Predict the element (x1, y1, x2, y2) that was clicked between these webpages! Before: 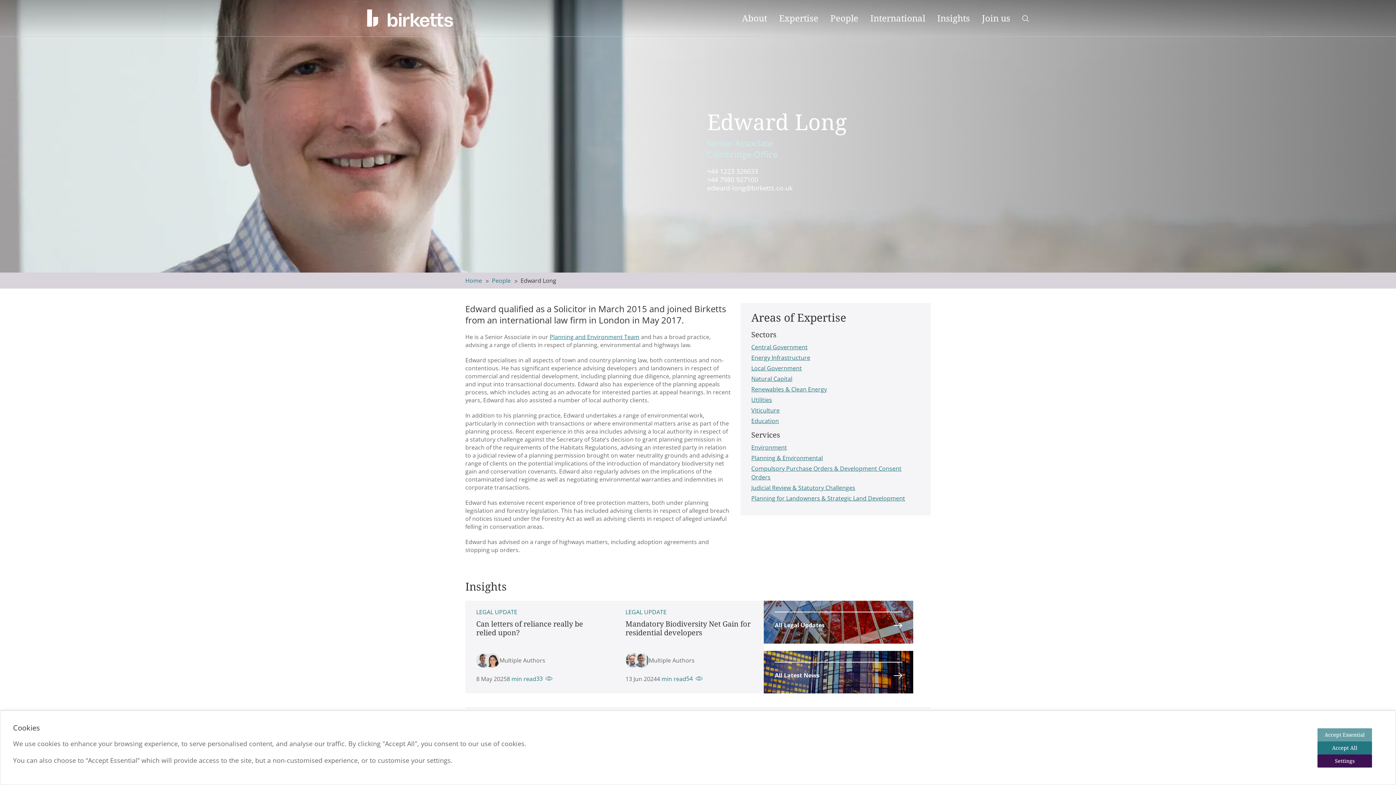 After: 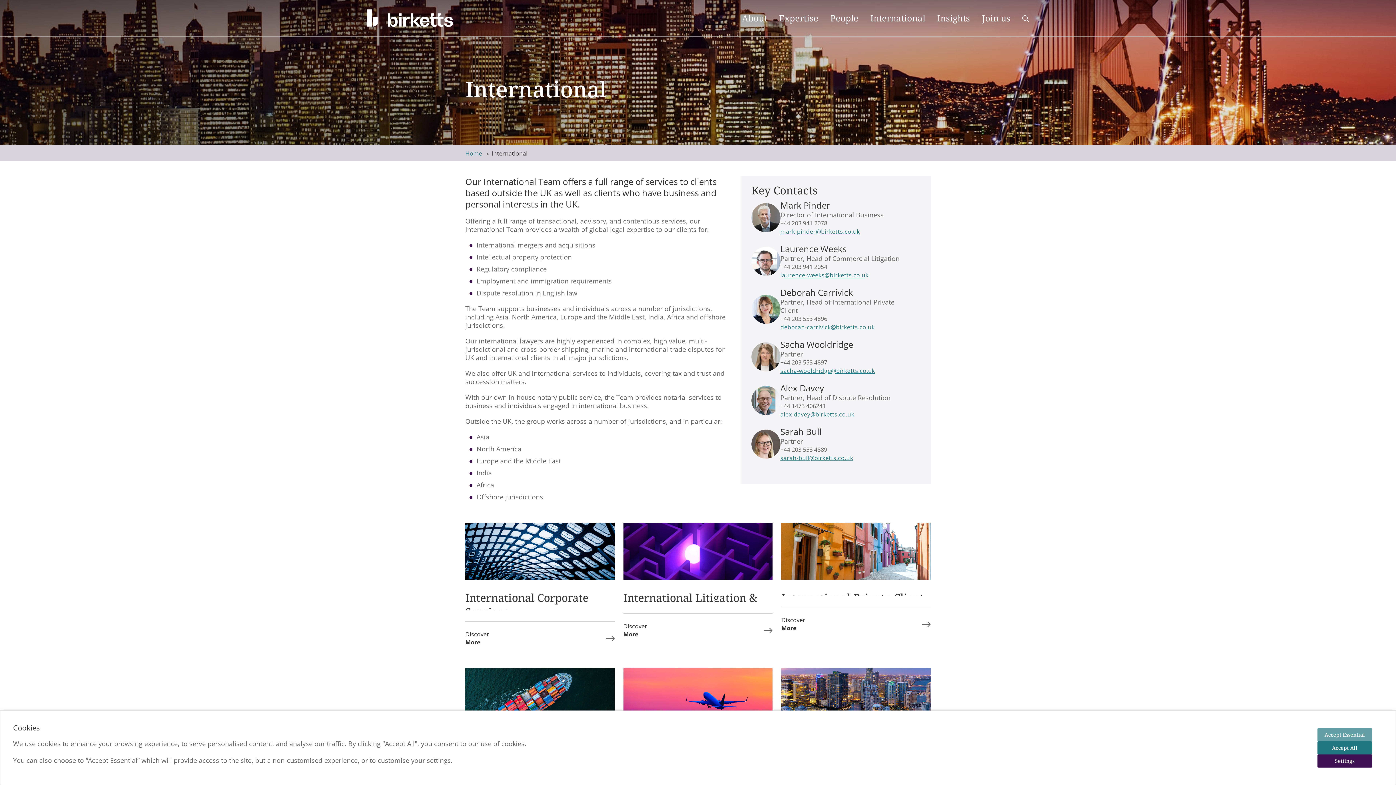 Action: bbox: (870, 1, 925, 34) label: International